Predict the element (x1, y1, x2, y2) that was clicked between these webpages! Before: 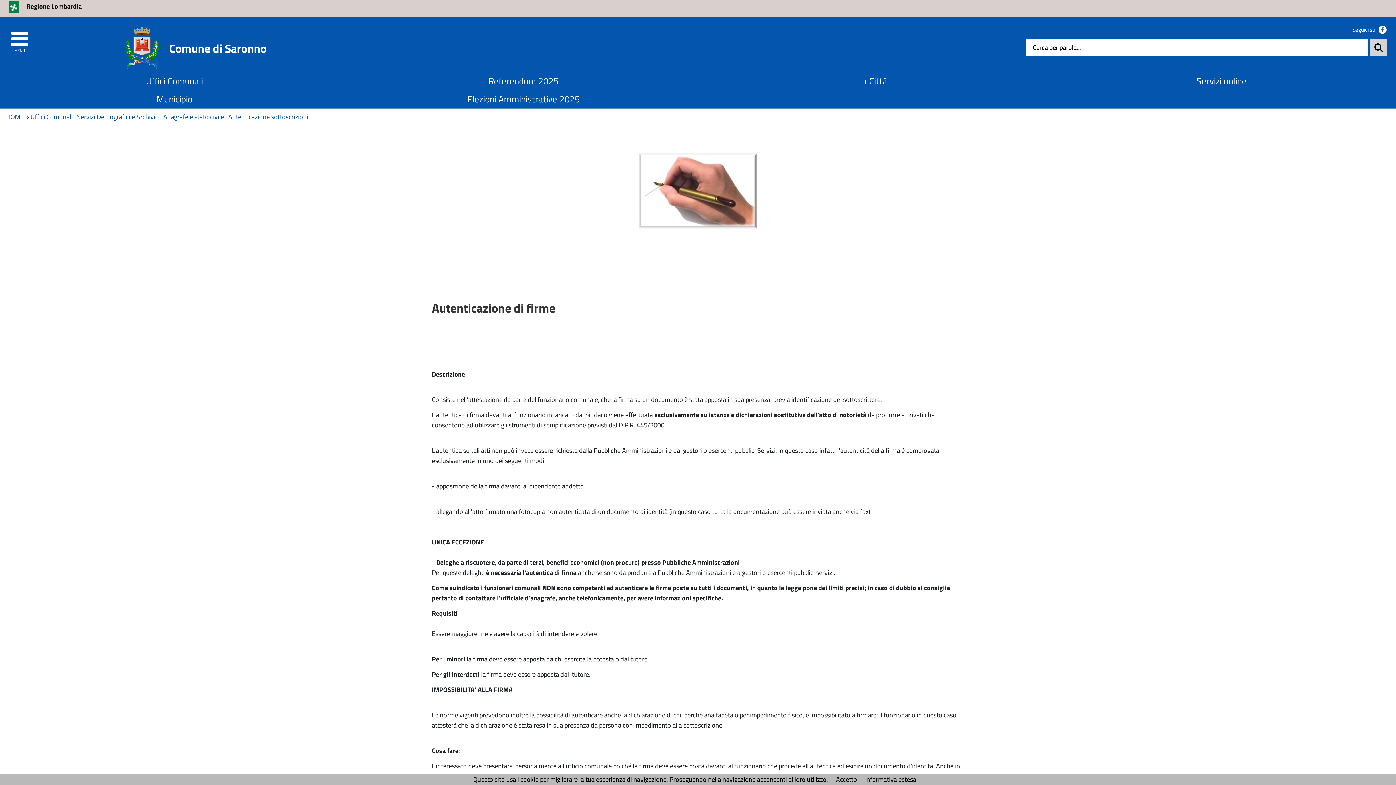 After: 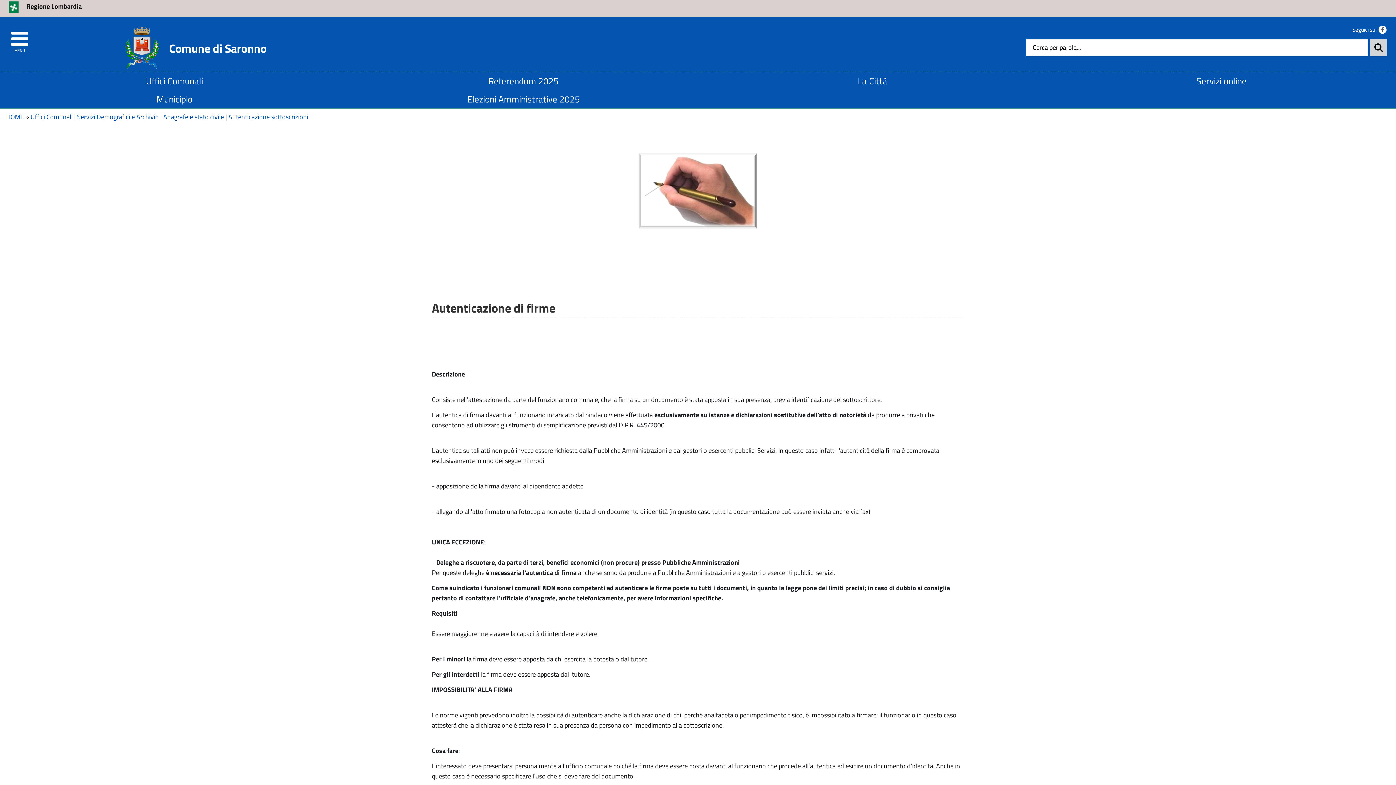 Action: bbox: (836, 774, 857, 784) label: Accetto